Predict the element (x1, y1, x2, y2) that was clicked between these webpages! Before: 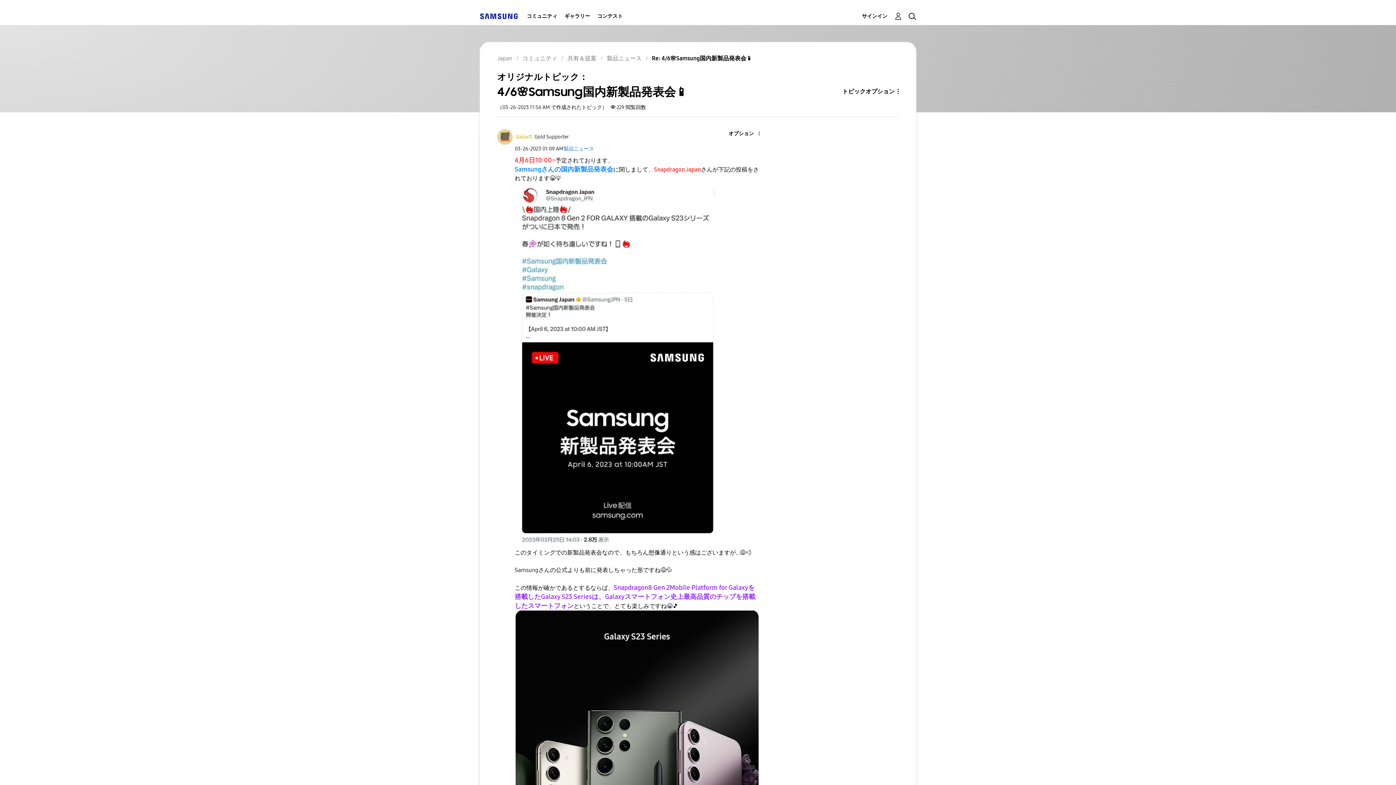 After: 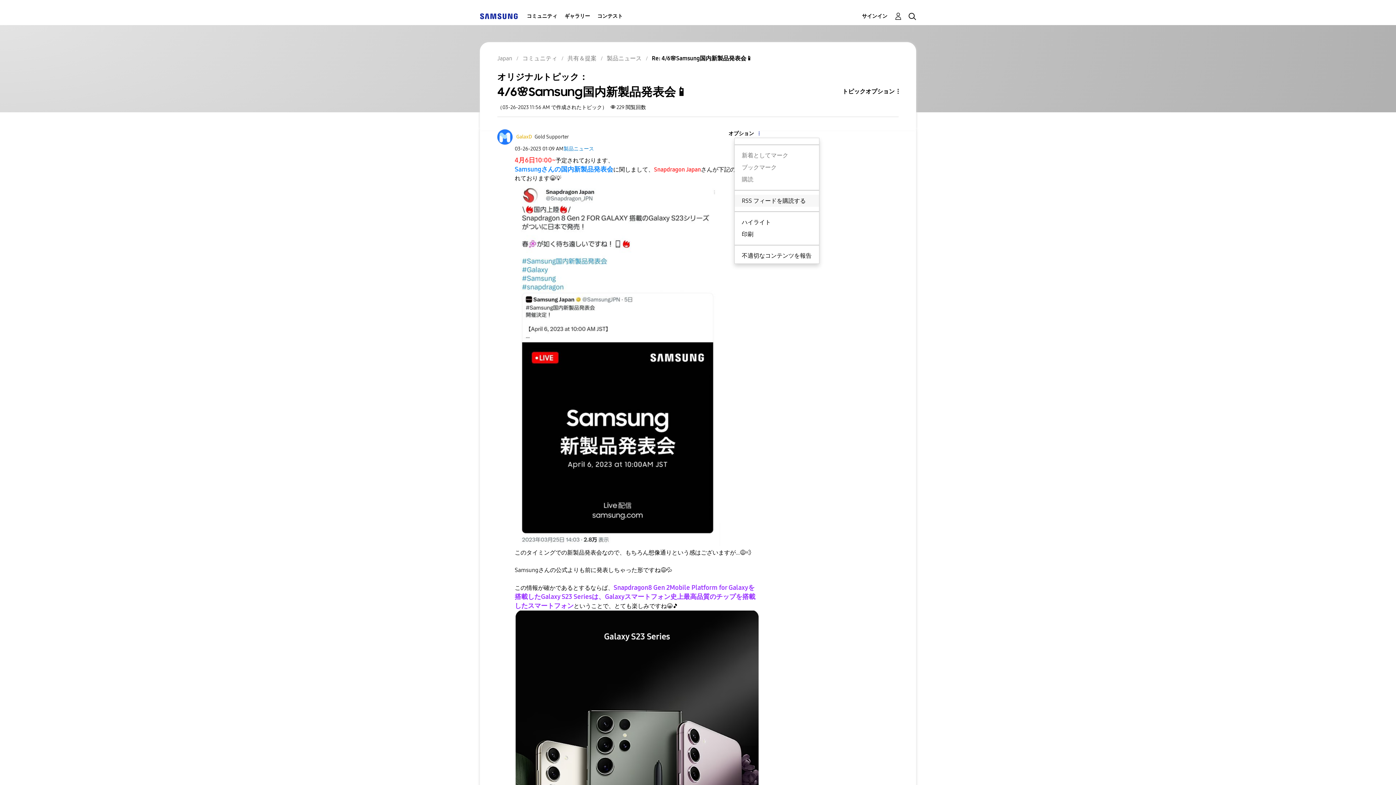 Action: bbox: (734, 130, 759, 137) label: Show 4/6🌸Samsung国内新製品発表会📱 post option menu